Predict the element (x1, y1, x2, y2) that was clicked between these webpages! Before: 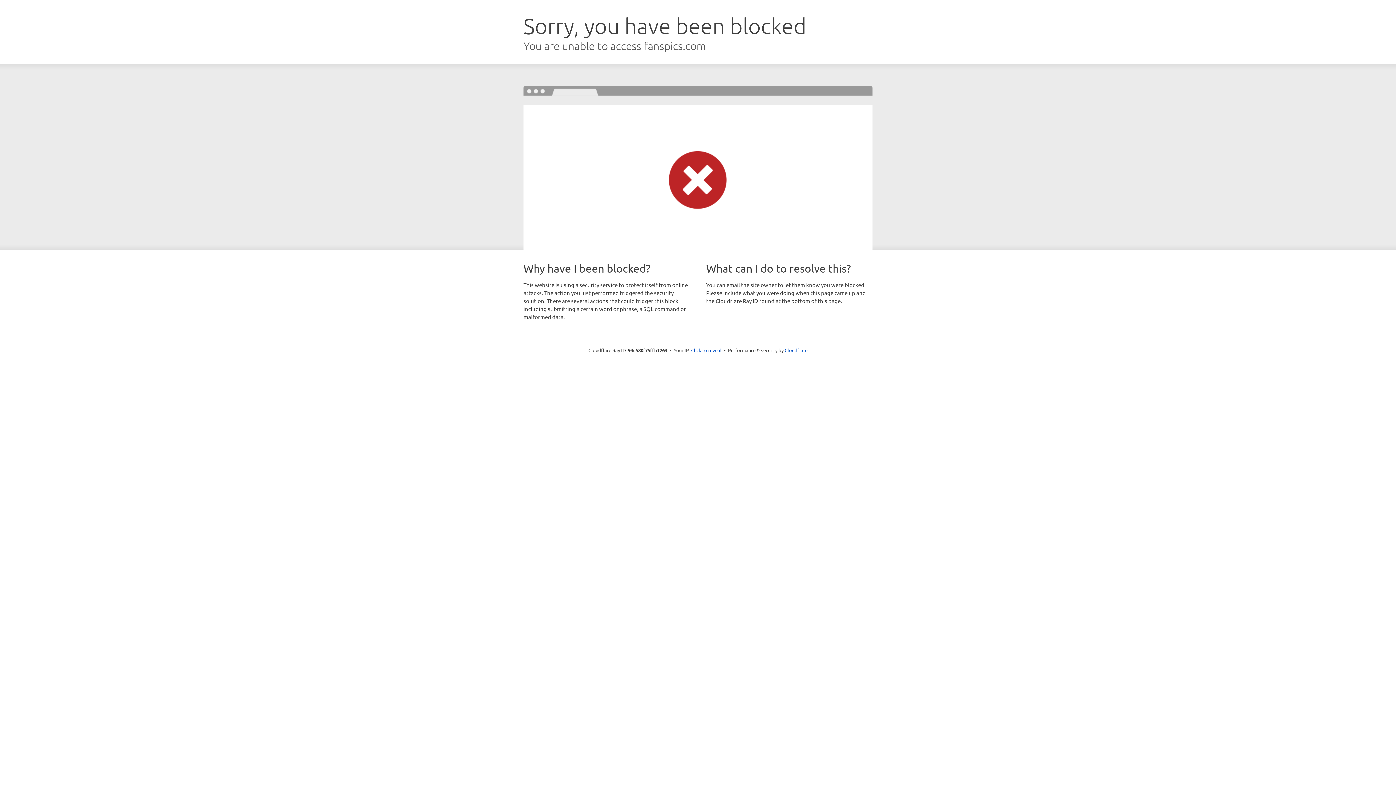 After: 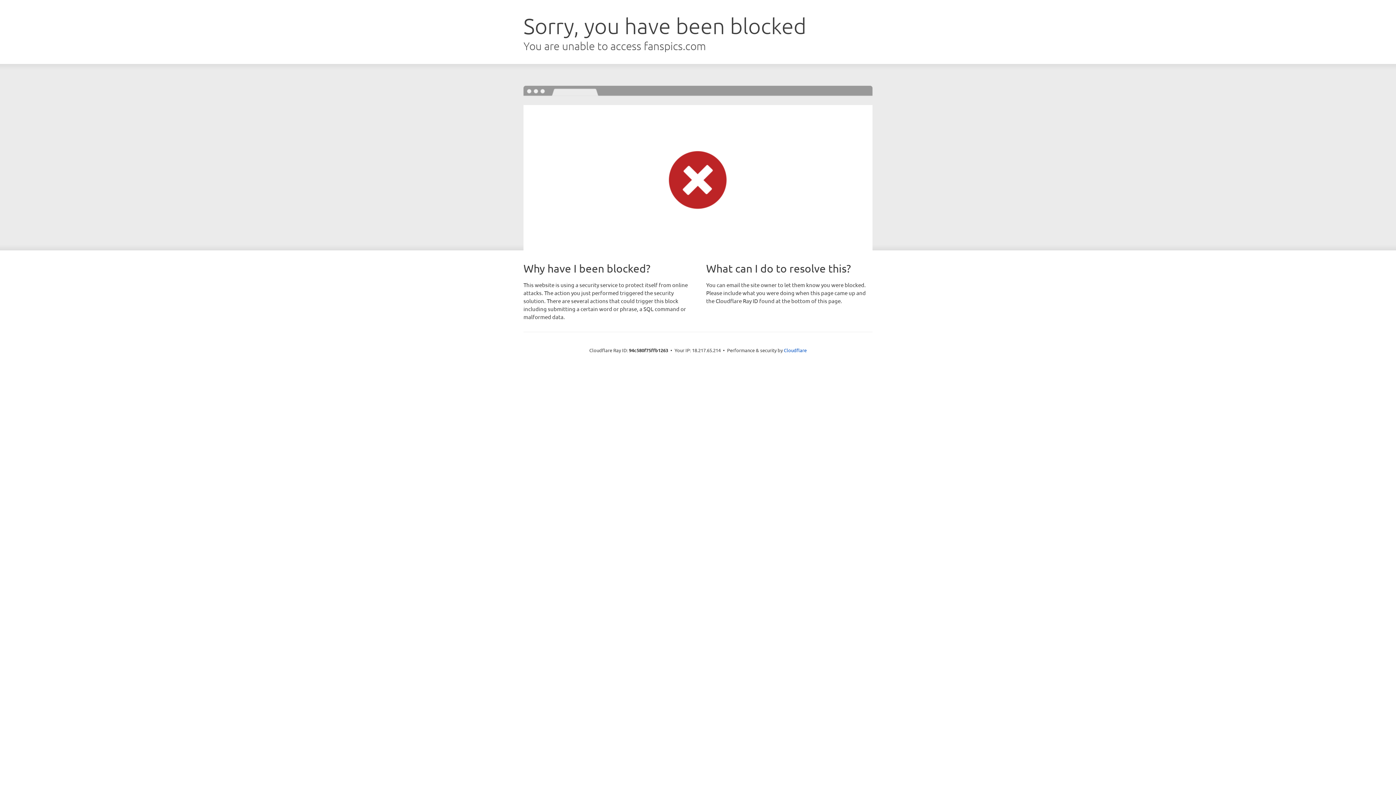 Action: bbox: (691, 346, 721, 353) label: Click to reveal